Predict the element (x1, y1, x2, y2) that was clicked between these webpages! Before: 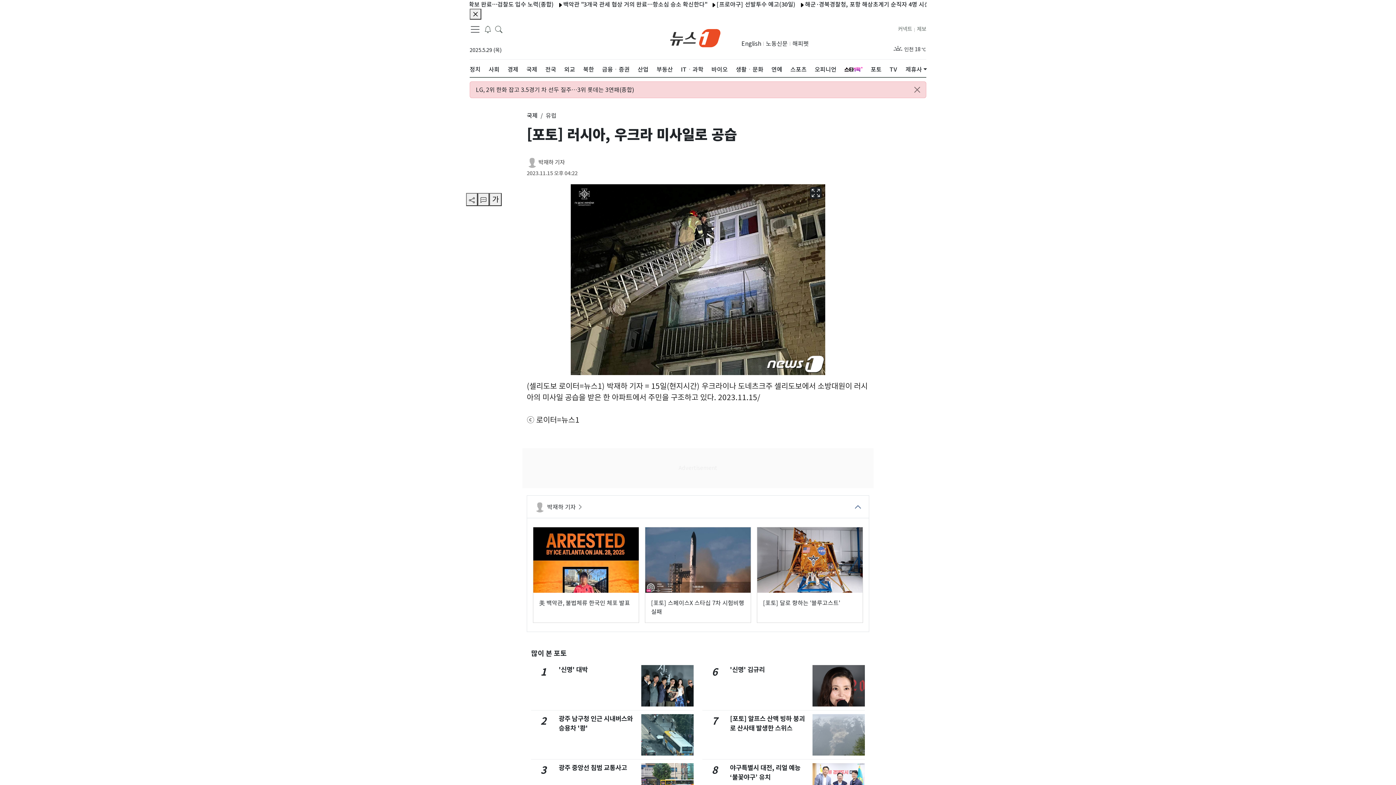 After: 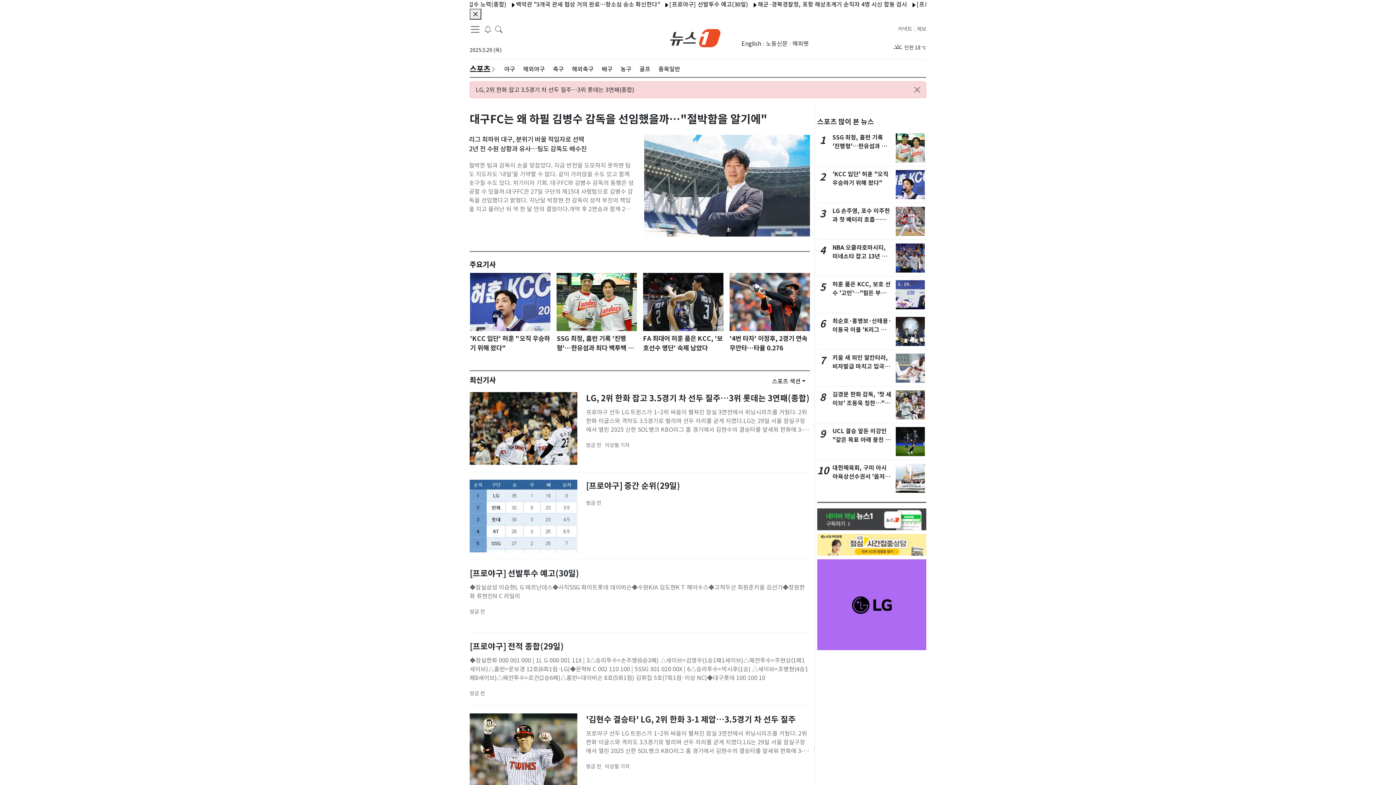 Action: label: 스포츠 bbox: (790, 59, 806, 79)